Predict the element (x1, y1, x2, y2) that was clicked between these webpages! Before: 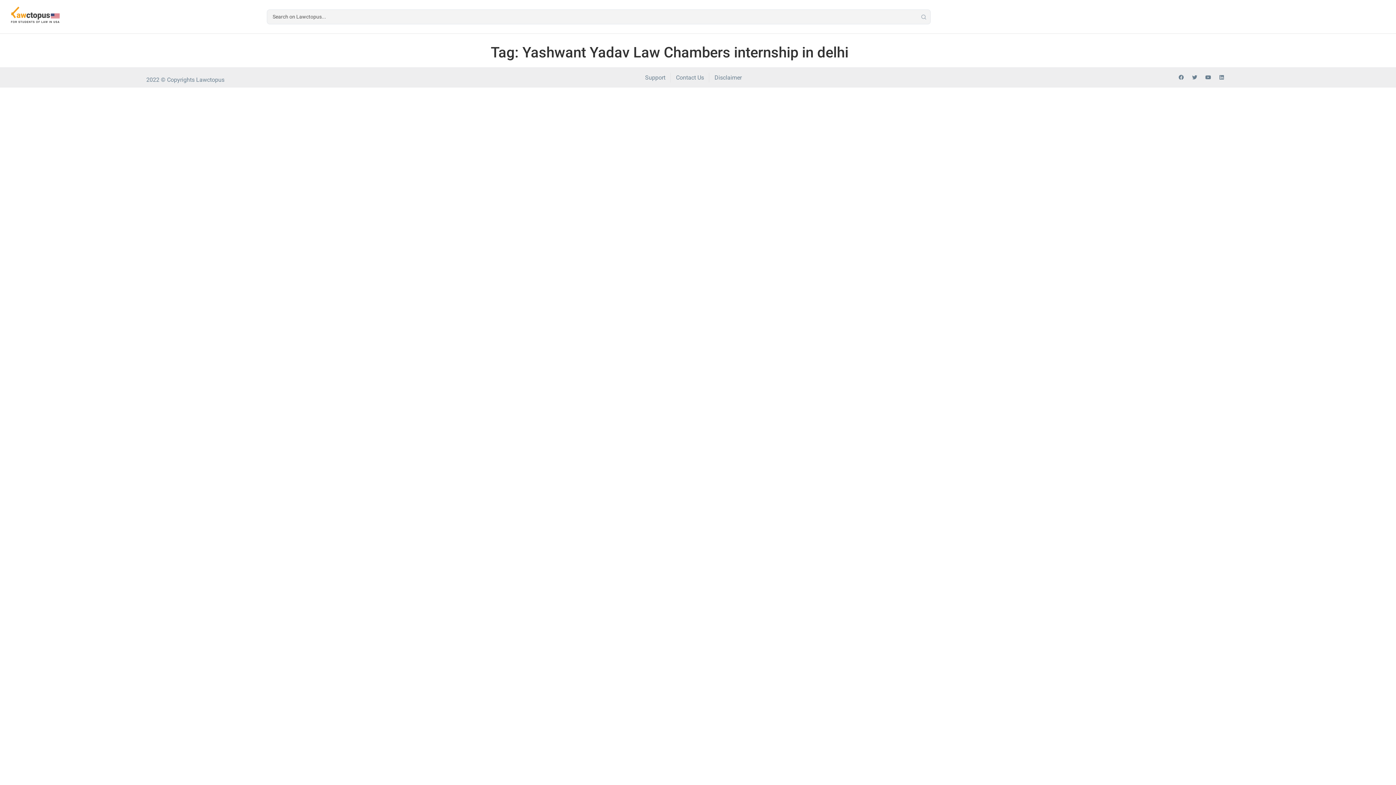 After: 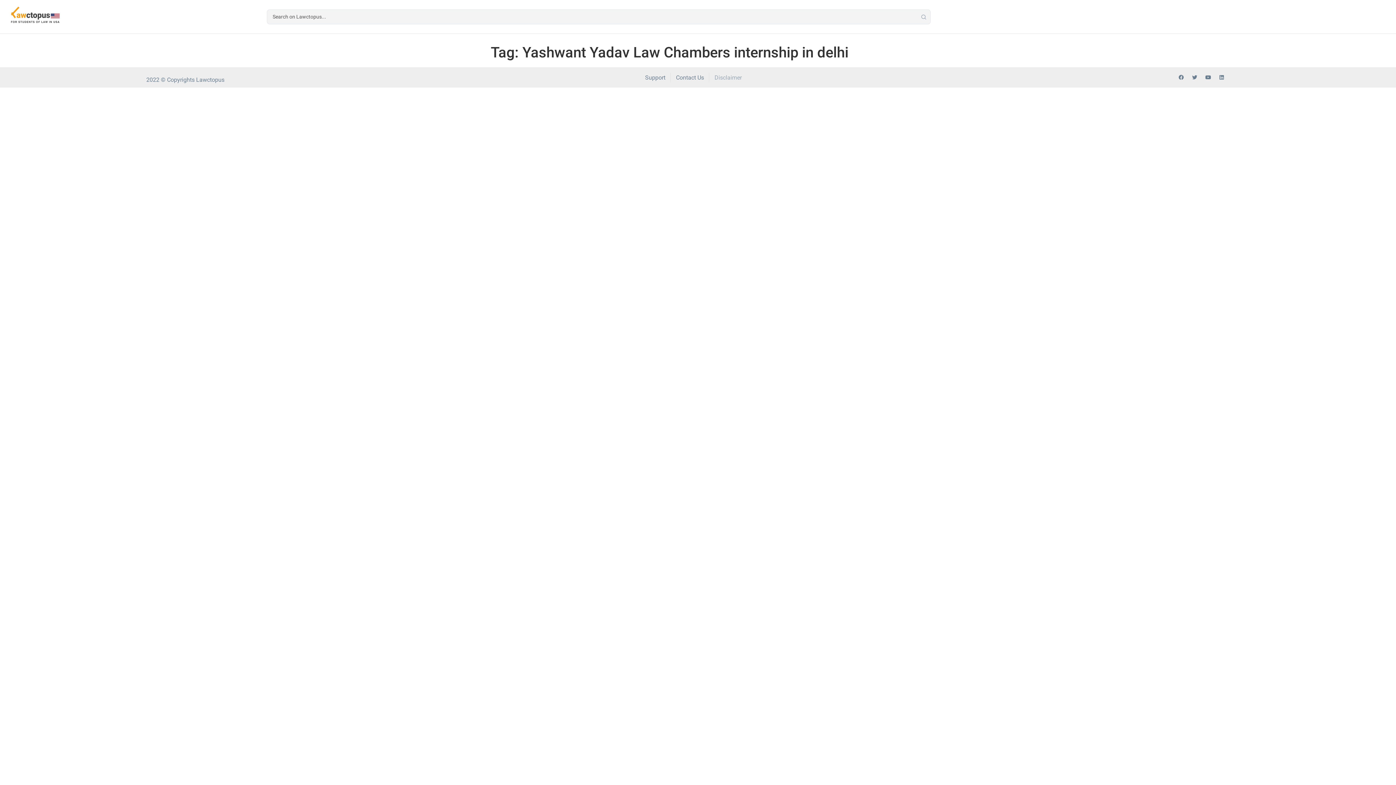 Action: label: Disclaimer bbox: (714, 72, 741, 82)